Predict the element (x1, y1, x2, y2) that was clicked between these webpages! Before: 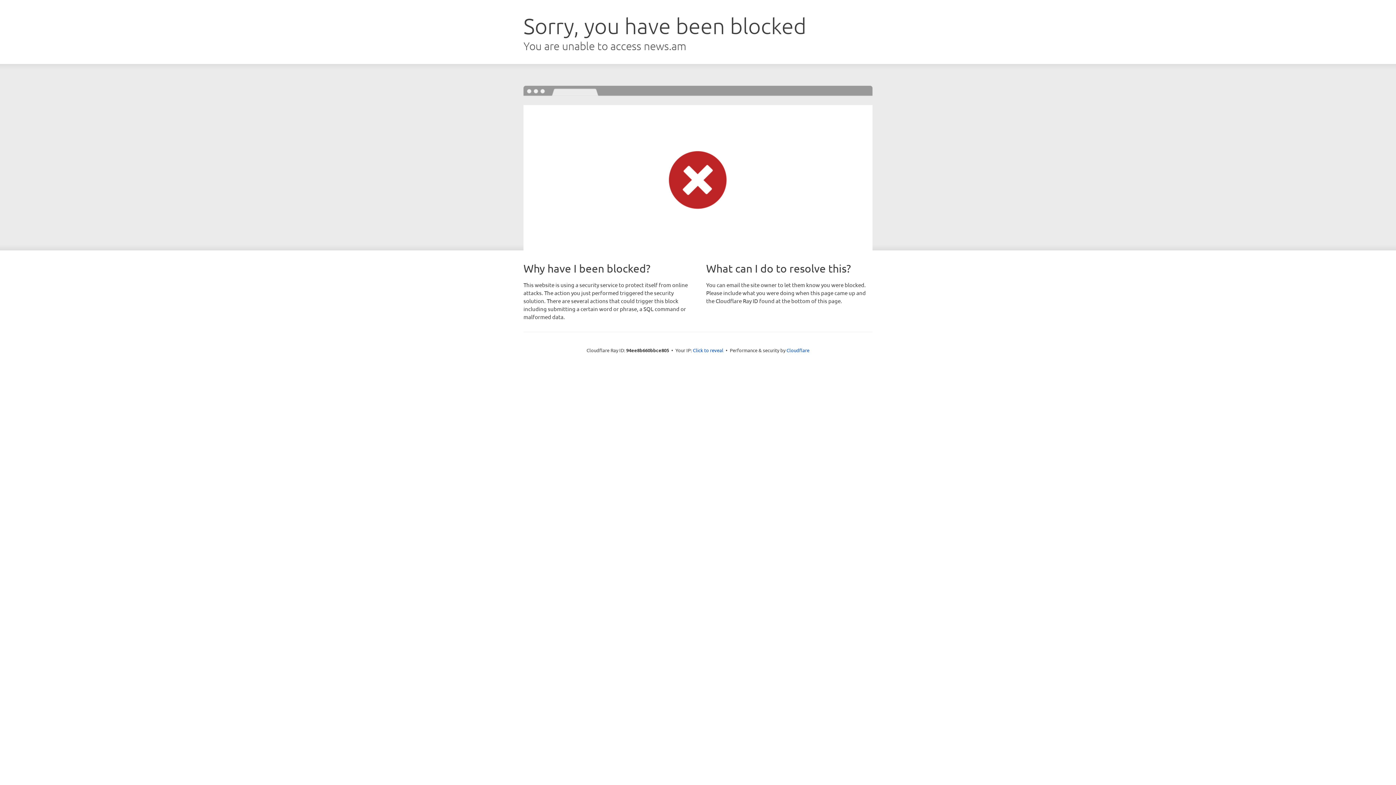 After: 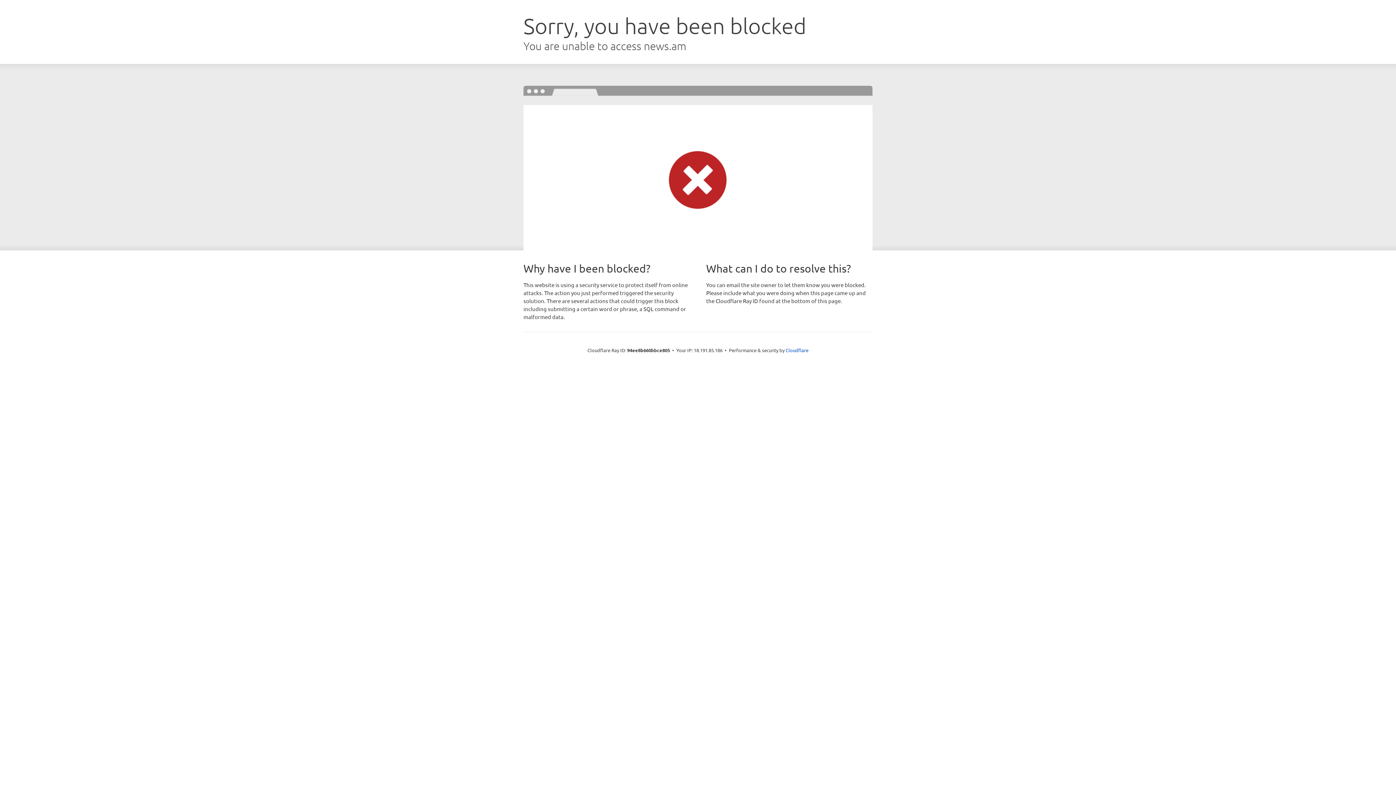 Action: label: Click to reveal bbox: (693, 346, 723, 353)